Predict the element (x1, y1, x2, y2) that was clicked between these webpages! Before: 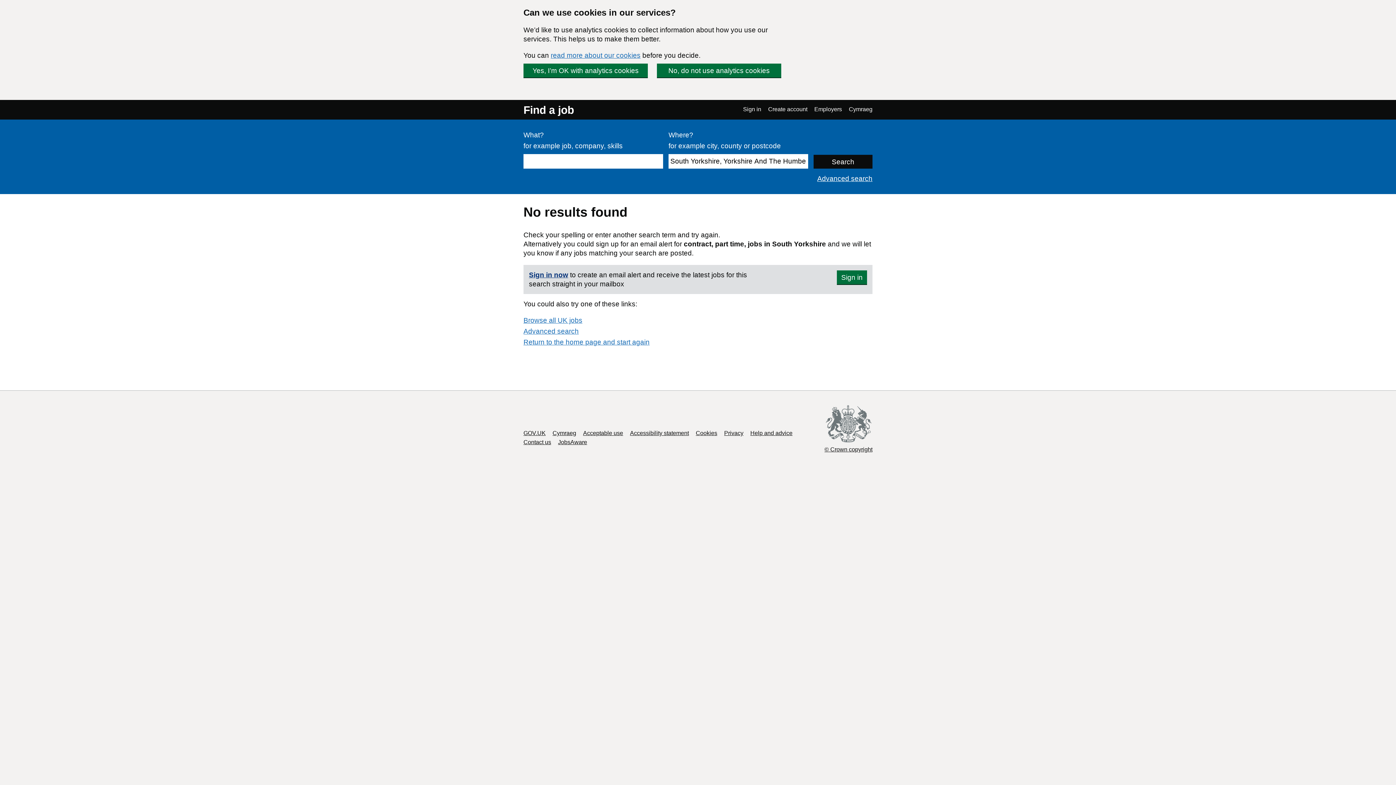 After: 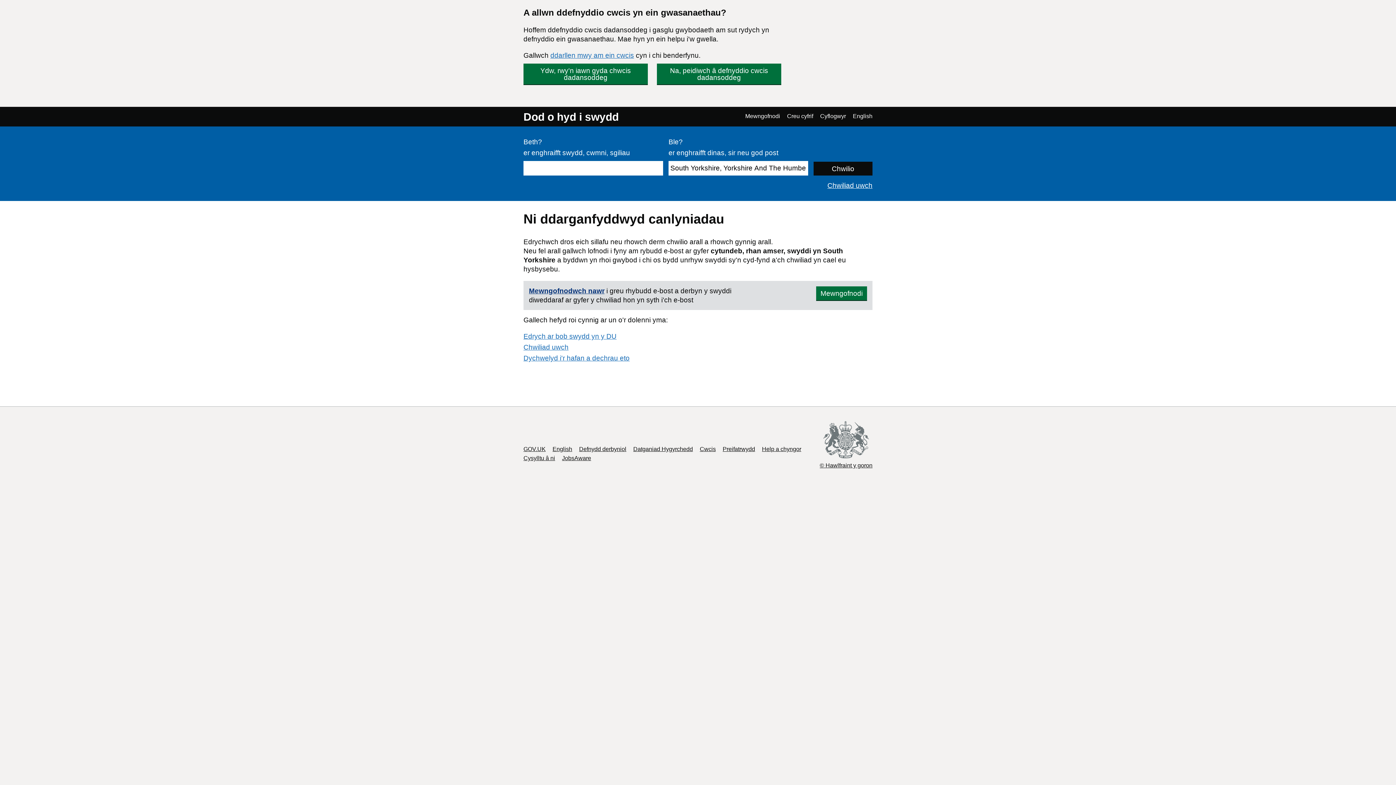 Action: bbox: (849, 105, 872, 113) label: Cymraeg